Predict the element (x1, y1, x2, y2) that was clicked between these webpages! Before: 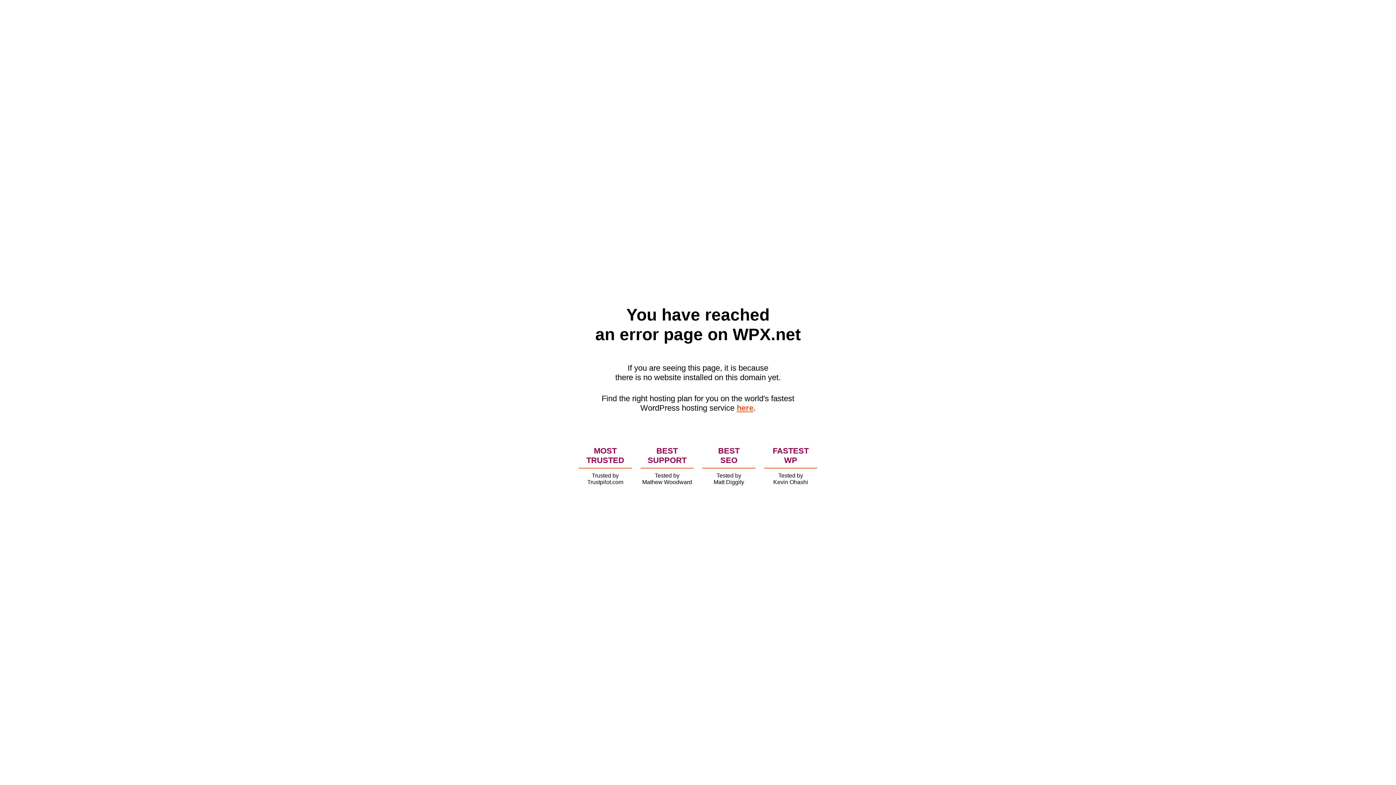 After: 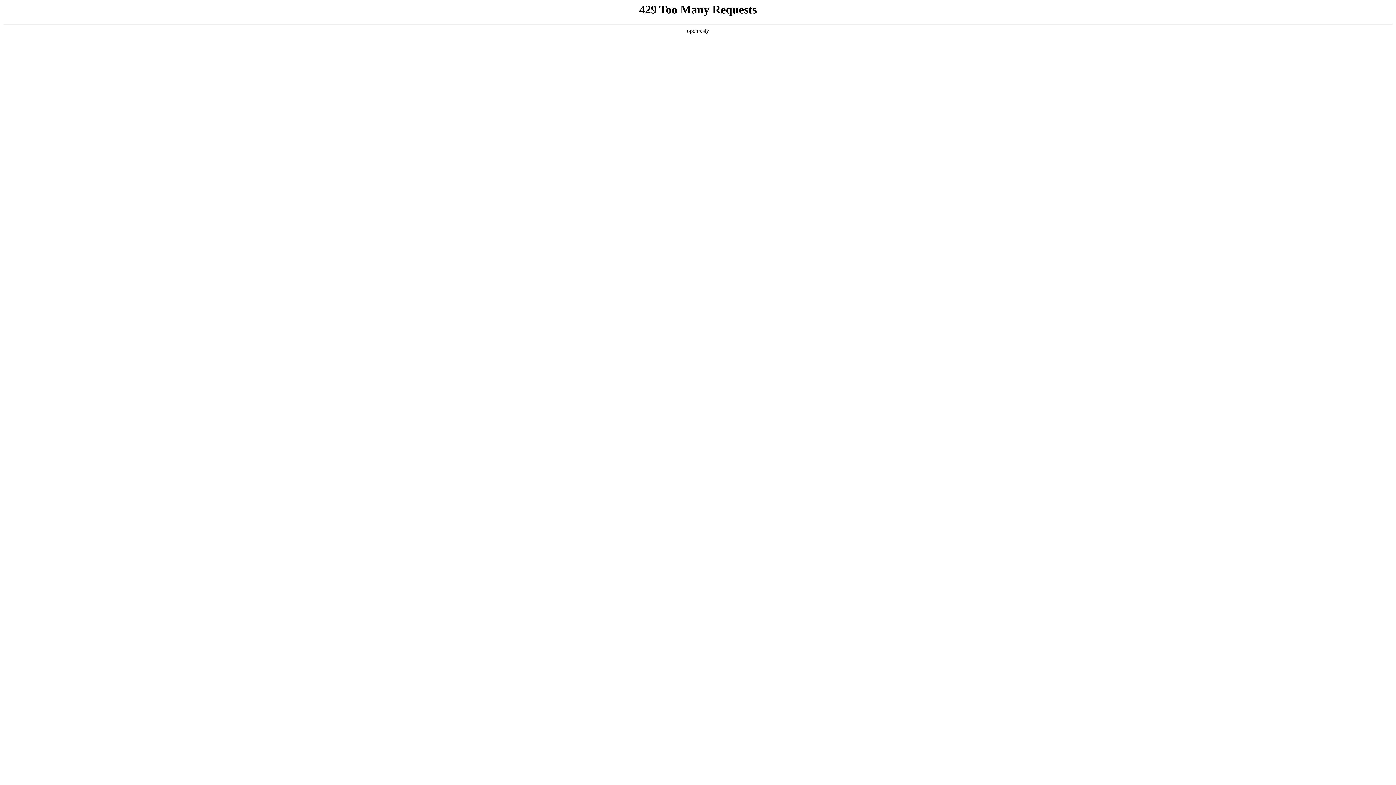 Action: bbox: (736, 403, 753, 412) label: here